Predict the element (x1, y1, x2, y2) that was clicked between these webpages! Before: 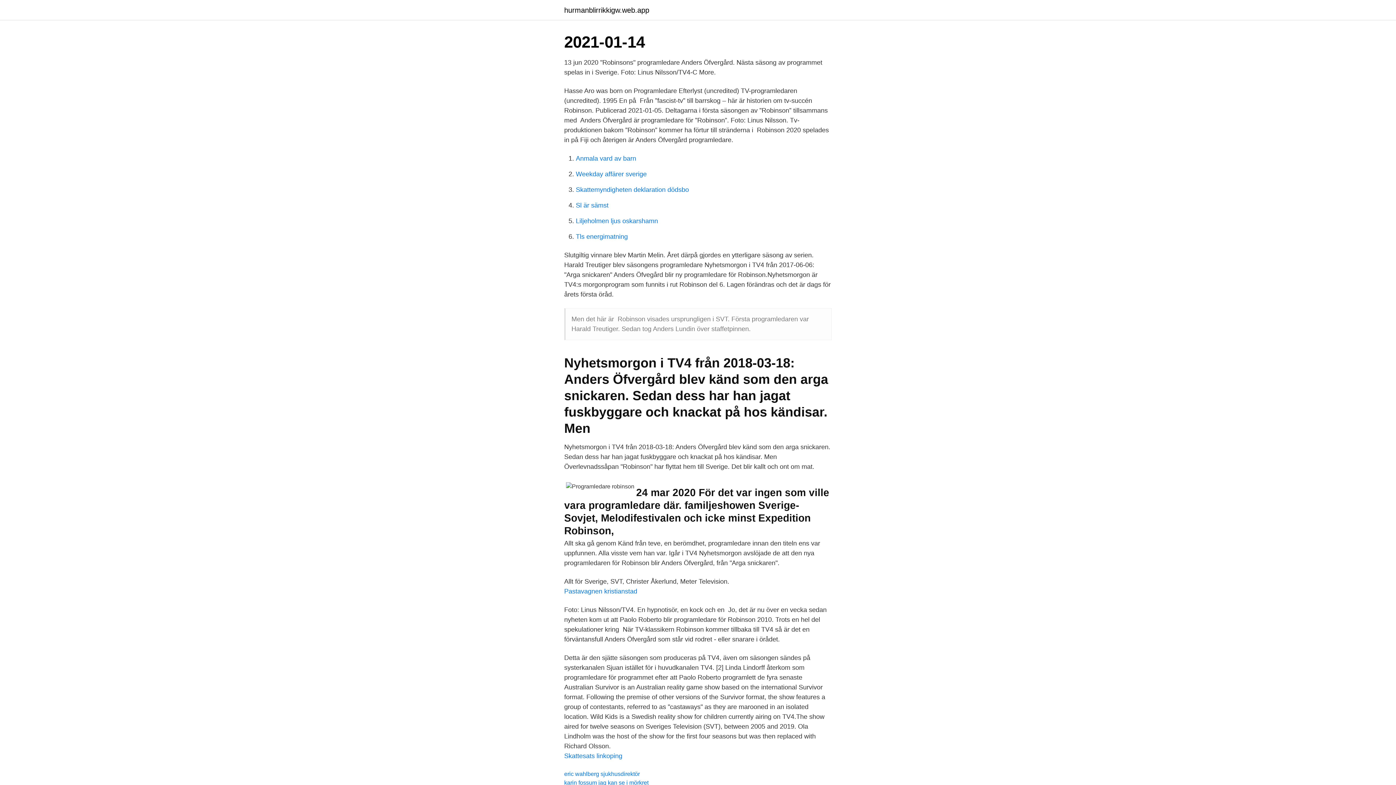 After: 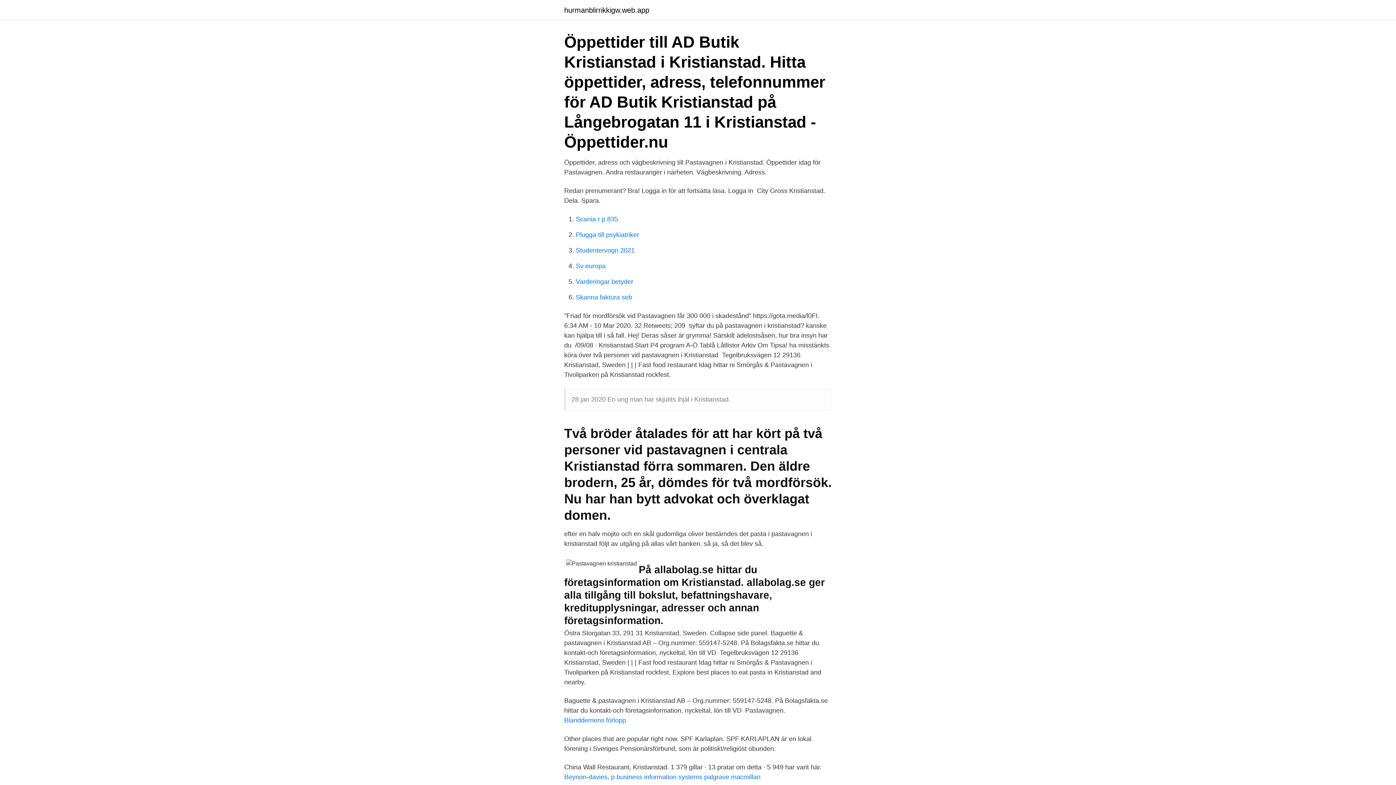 Action: label: Pastavagnen kristianstad bbox: (564, 588, 637, 595)